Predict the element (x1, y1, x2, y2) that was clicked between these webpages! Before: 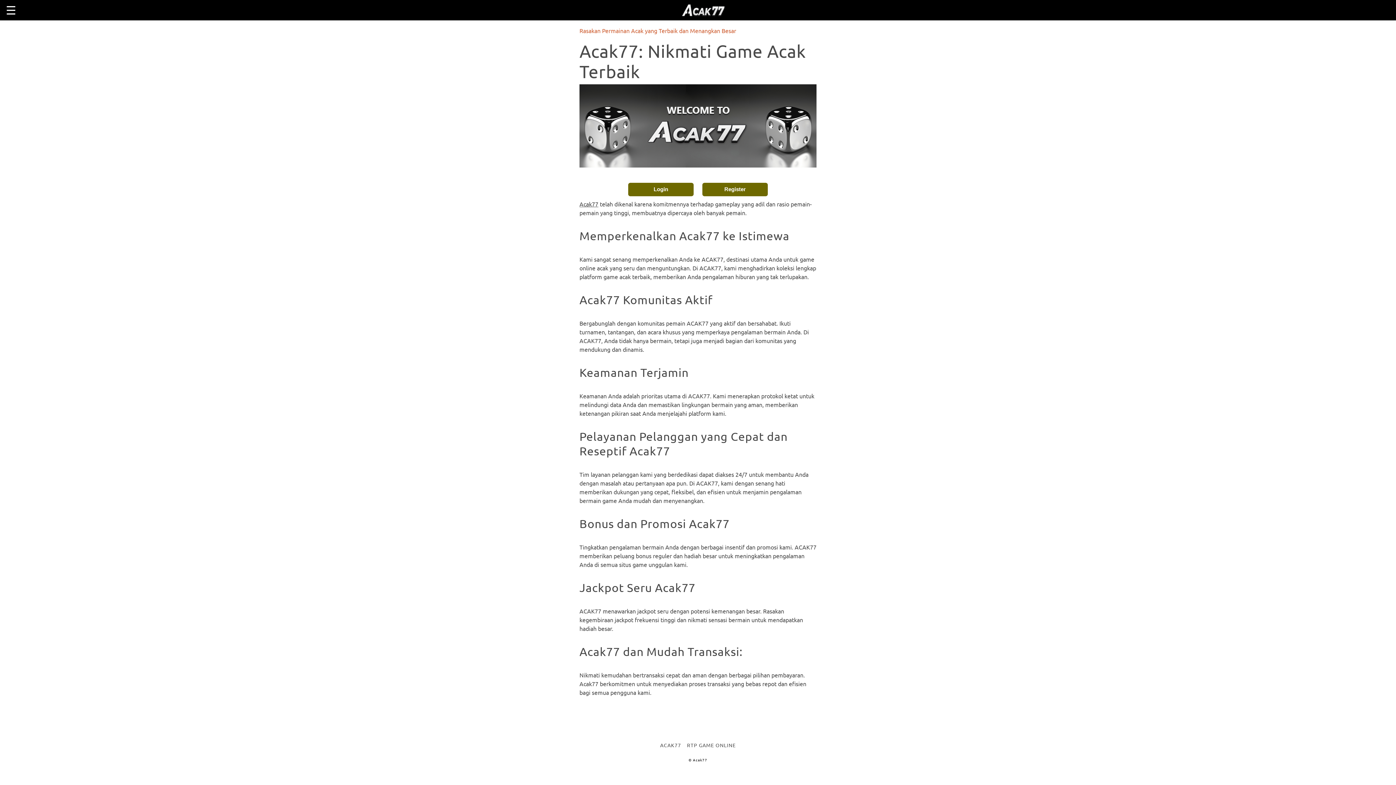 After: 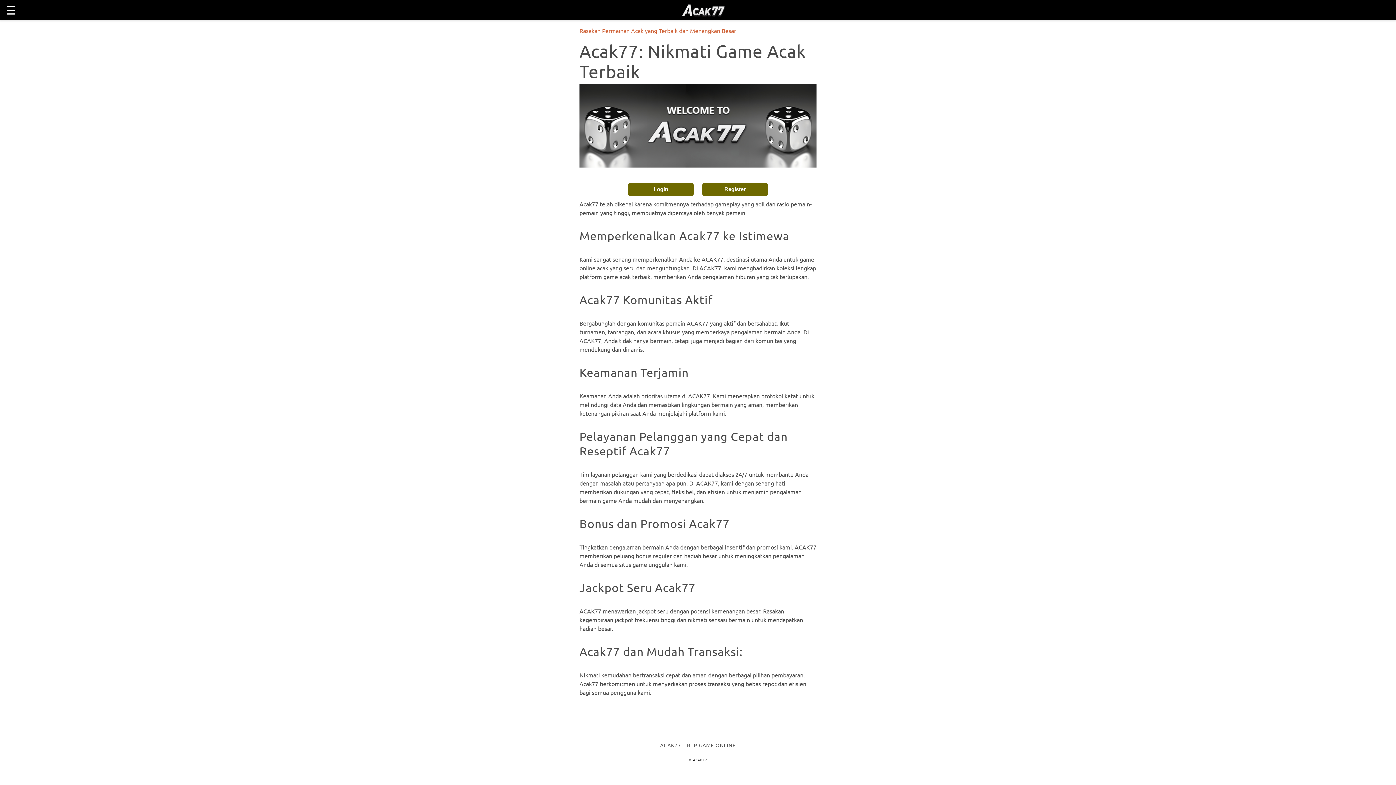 Action: bbox: (660, 742, 681, 748) label: ACAK77